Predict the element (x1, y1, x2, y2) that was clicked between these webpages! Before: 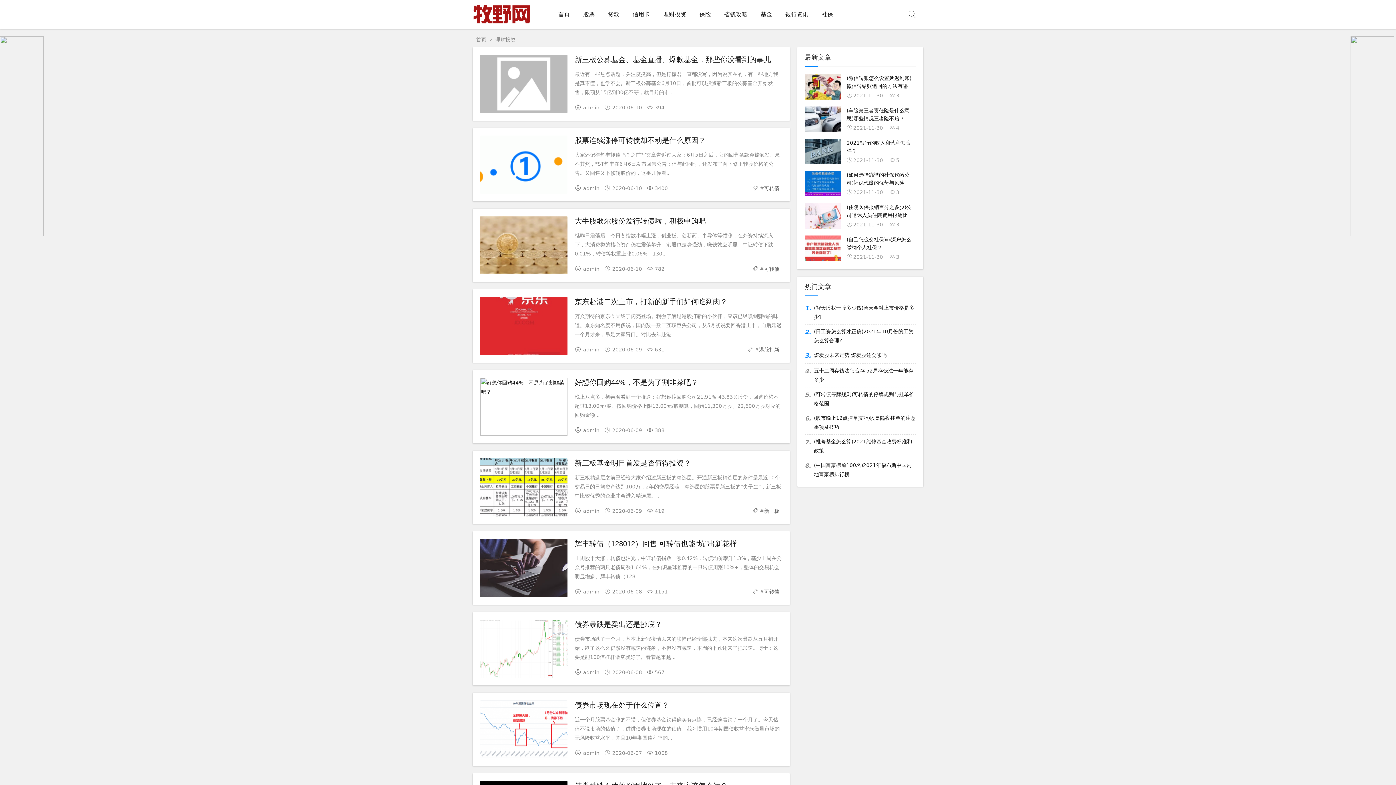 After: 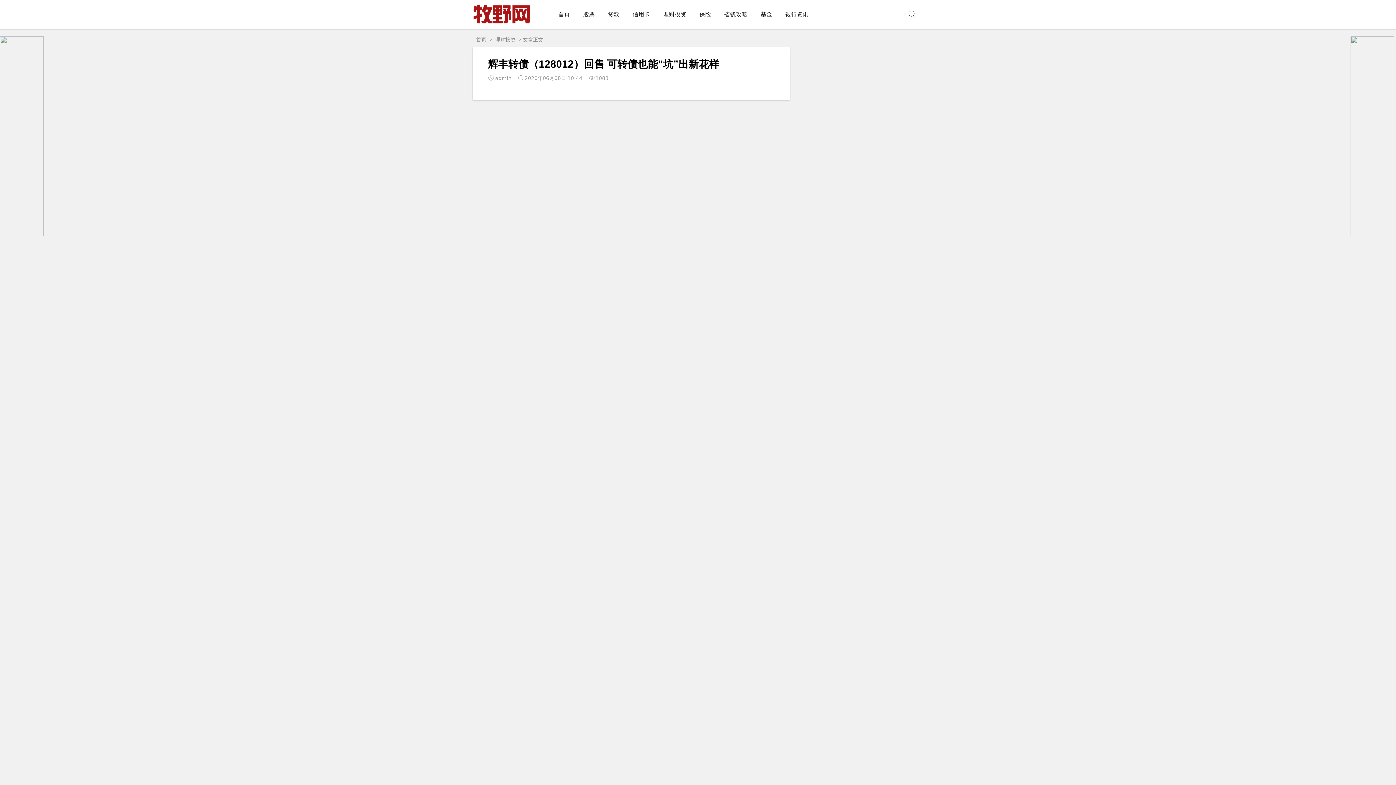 Action: bbox: (480, 539, 567, 597)